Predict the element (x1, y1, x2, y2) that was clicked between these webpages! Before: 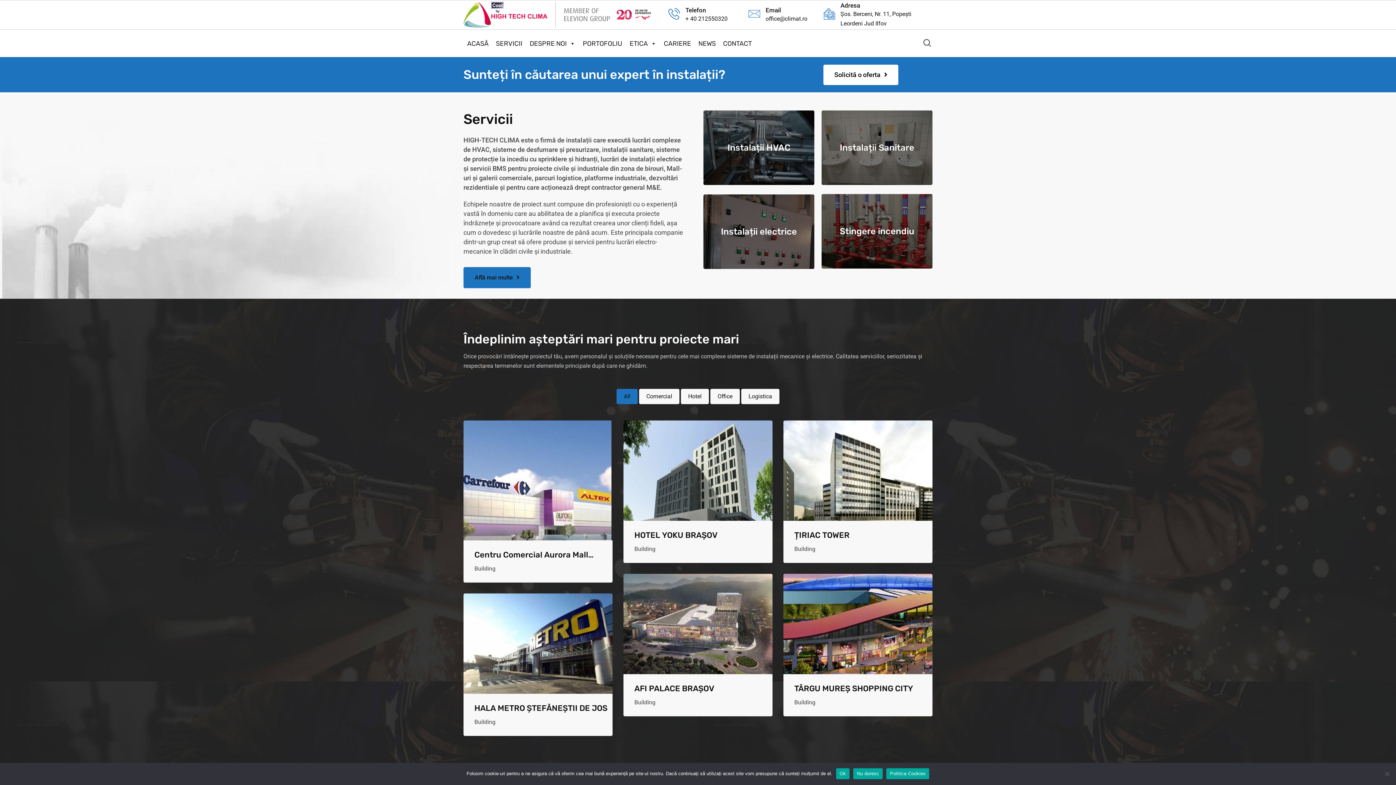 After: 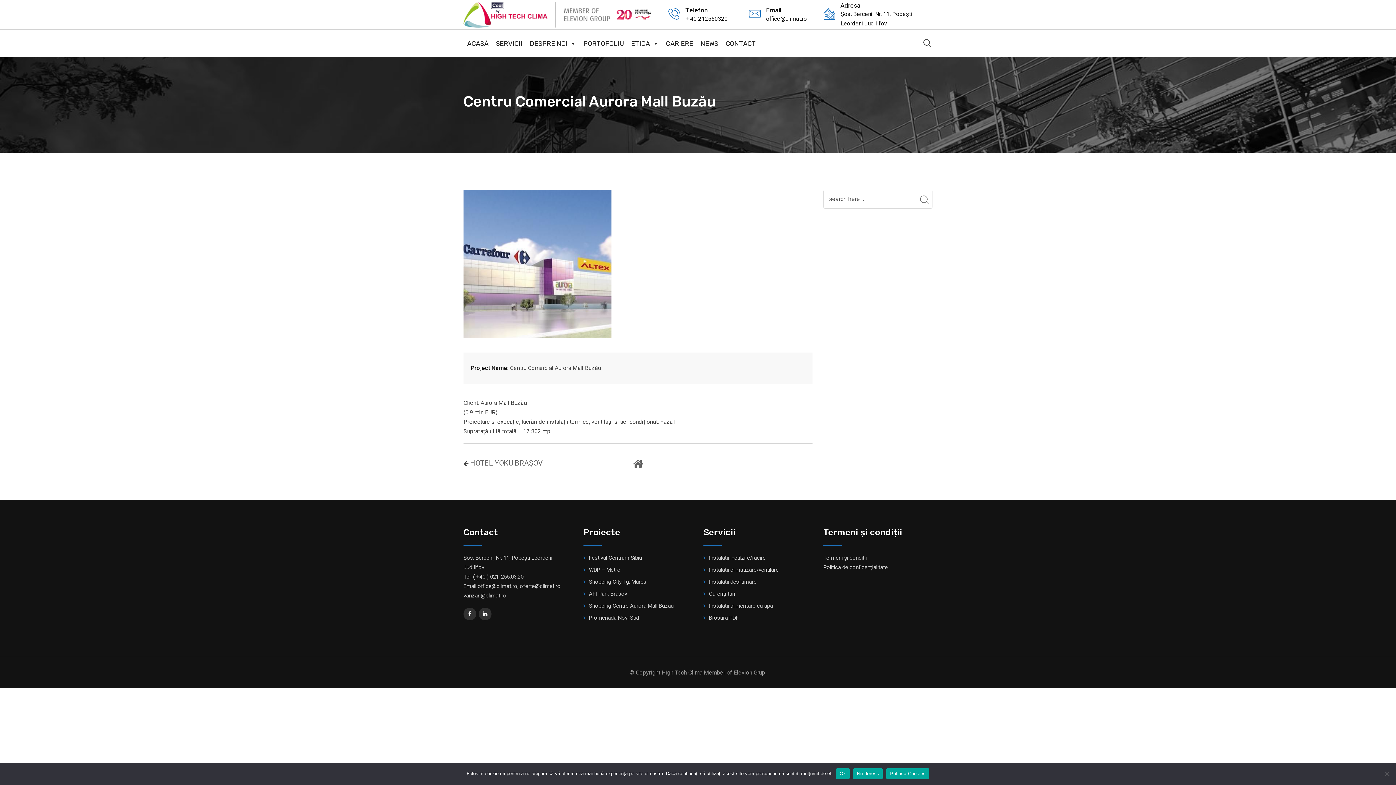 Action: bbox: (463, 476, 611, 483)